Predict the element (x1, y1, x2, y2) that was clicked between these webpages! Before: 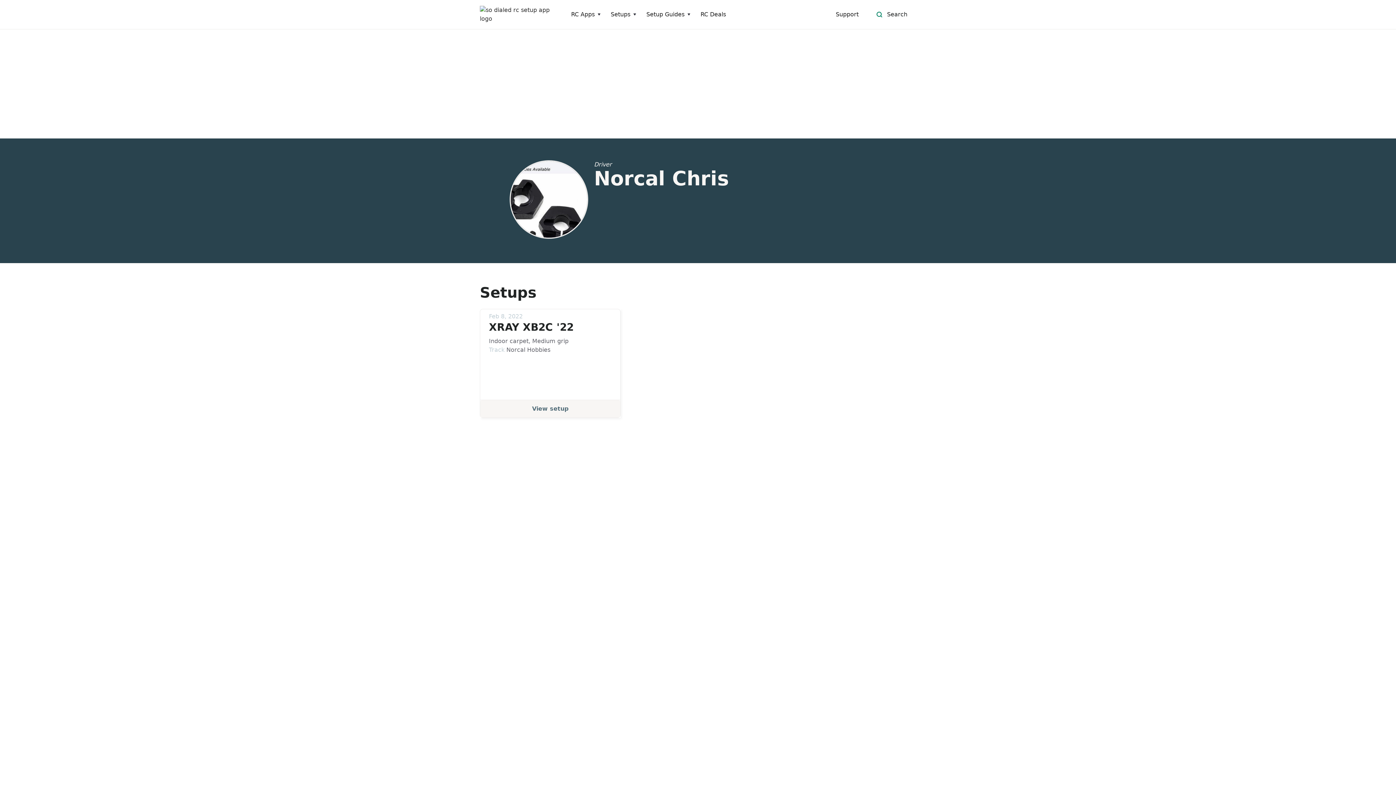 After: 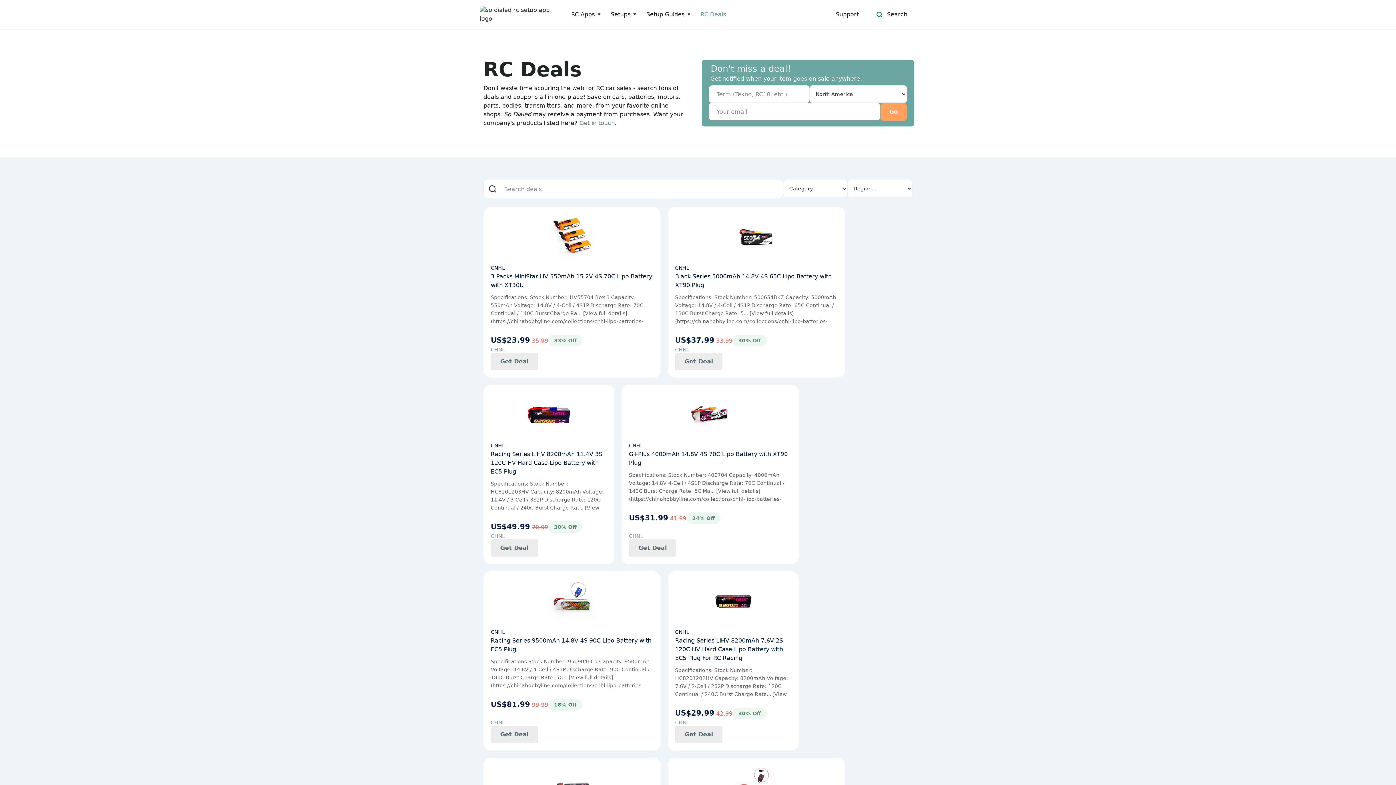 Action: bbox: (696, 10, 730, 18) label: RC Deals